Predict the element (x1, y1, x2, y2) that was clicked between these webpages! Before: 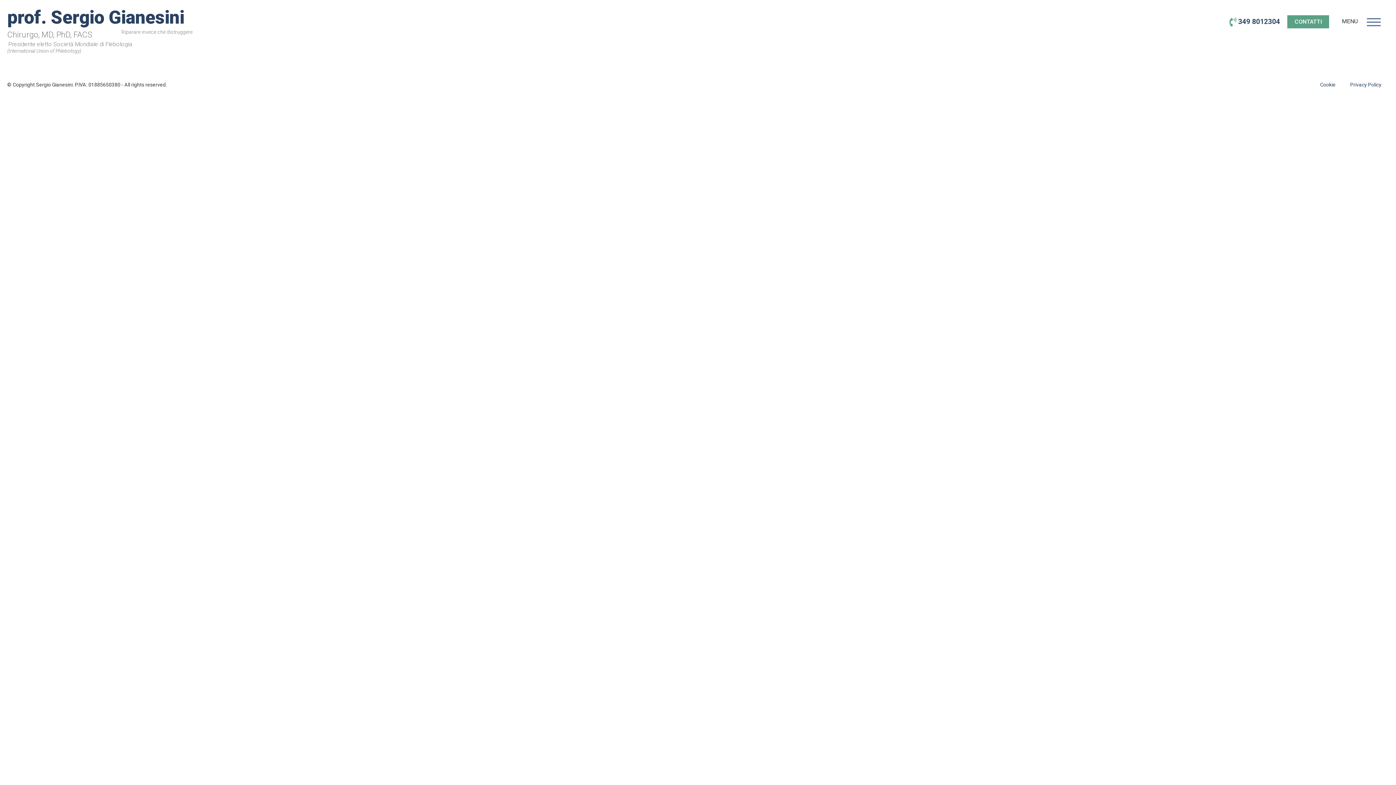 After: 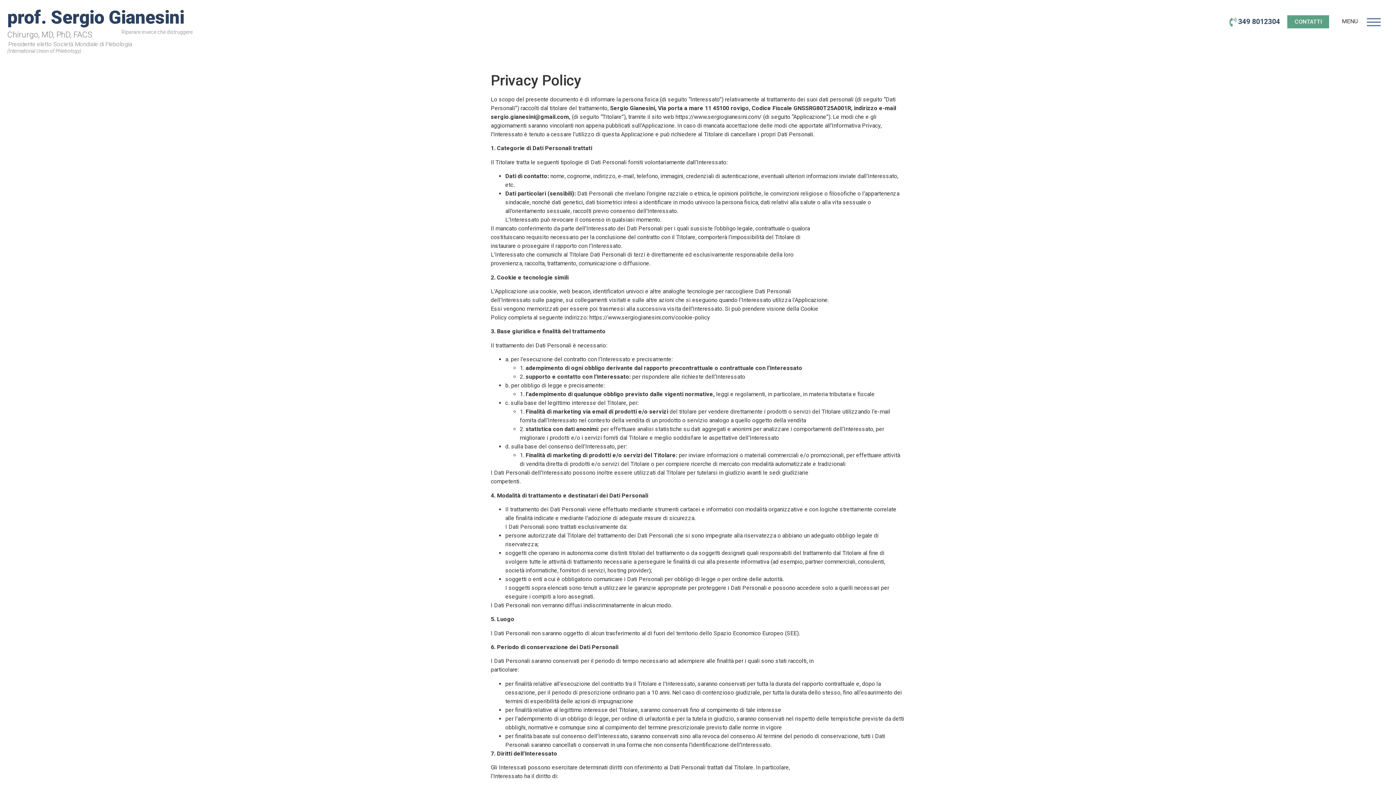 Action: bbox: (1343, 76, 1389, 93) label: Privacy Policy